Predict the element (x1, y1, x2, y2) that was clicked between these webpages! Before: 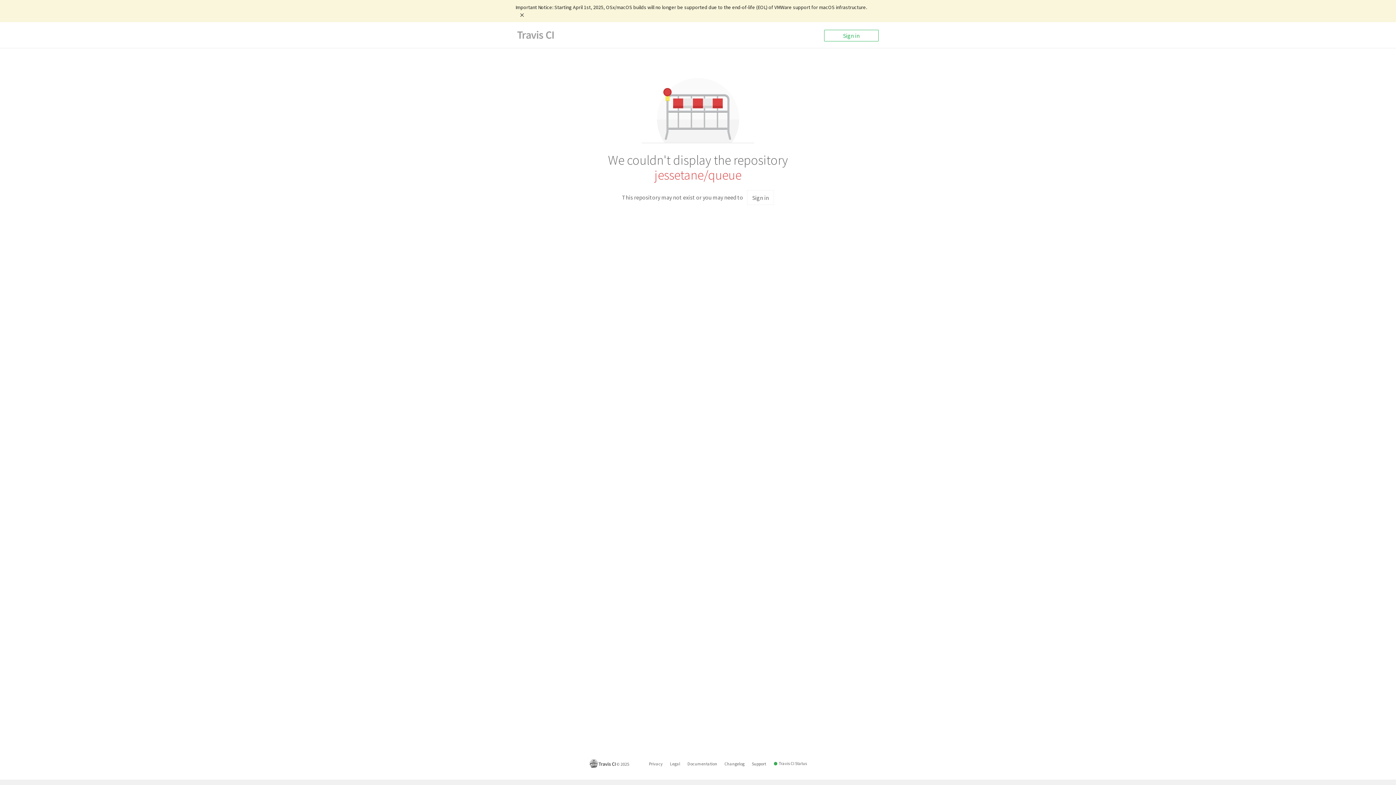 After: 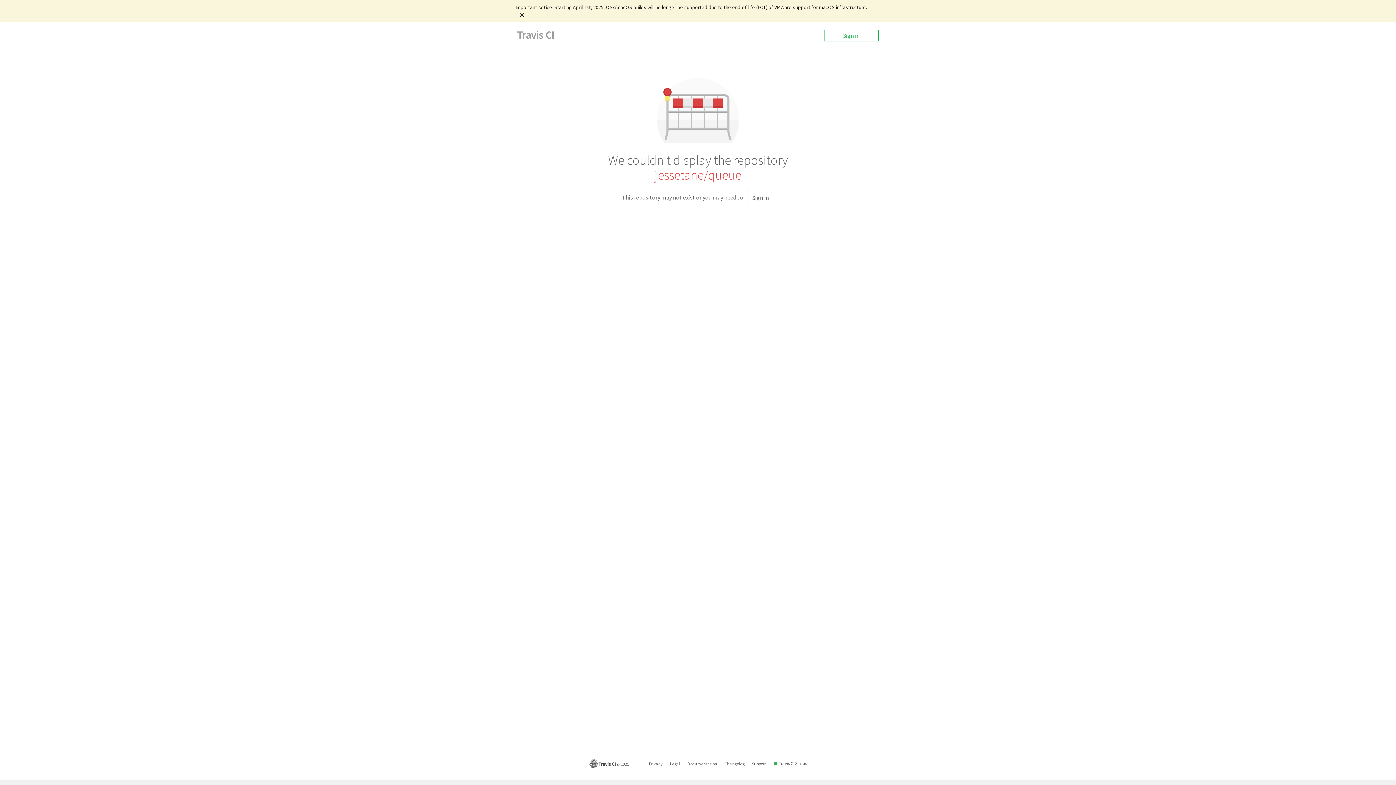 Action: bbox: (670, 760, 680, 767) label: Legal